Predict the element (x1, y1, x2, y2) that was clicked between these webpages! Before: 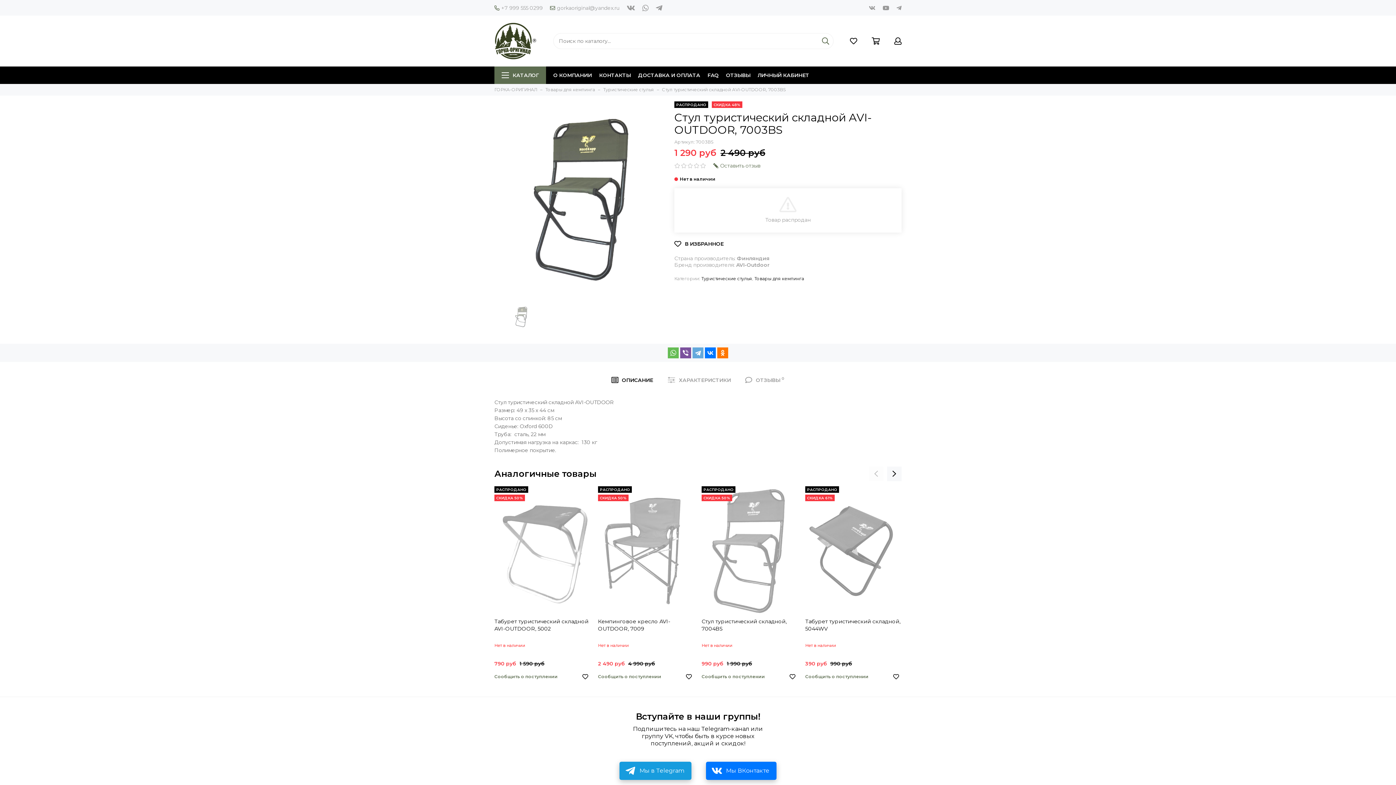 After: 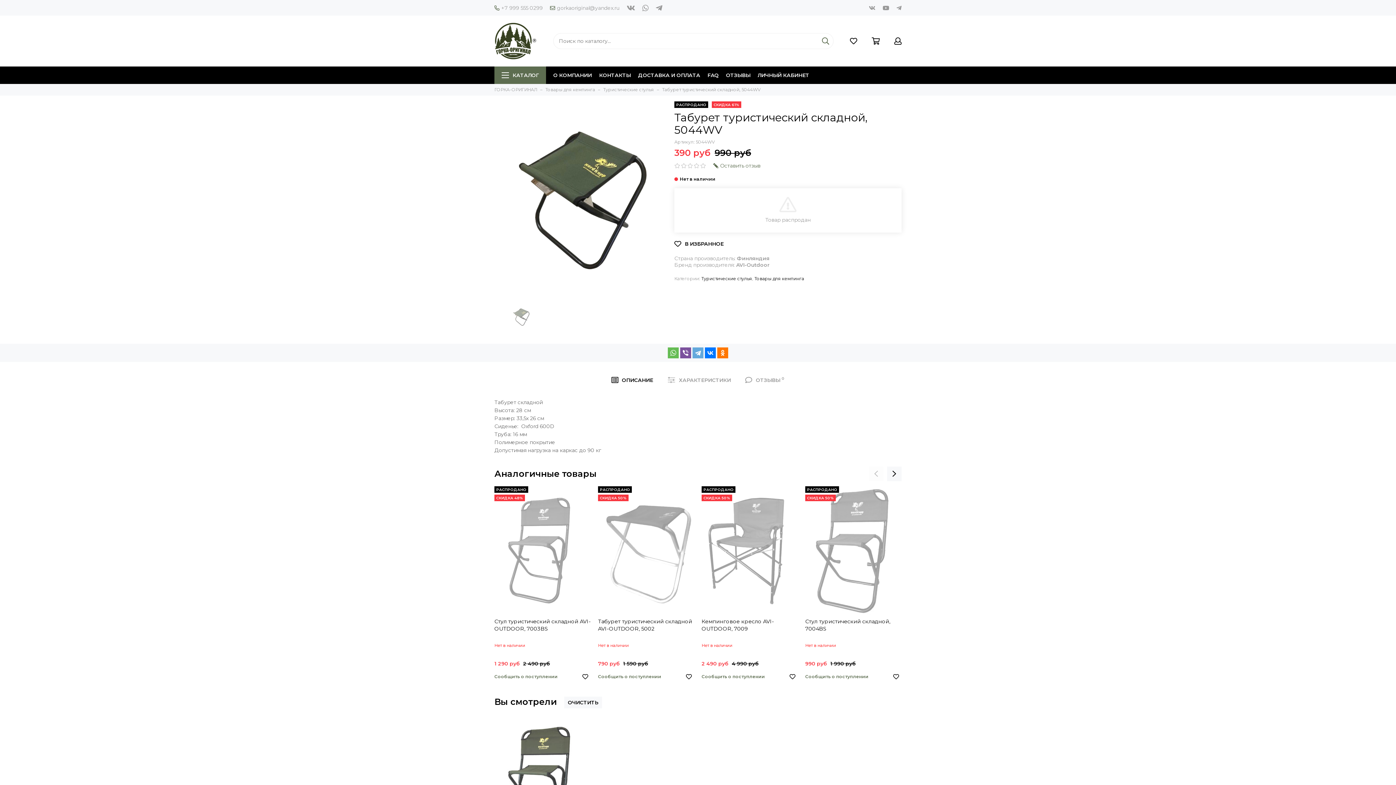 Action: label: РАСПРОДАНО
СКИДКА 61% bbox: (805, 486, 901, 614)